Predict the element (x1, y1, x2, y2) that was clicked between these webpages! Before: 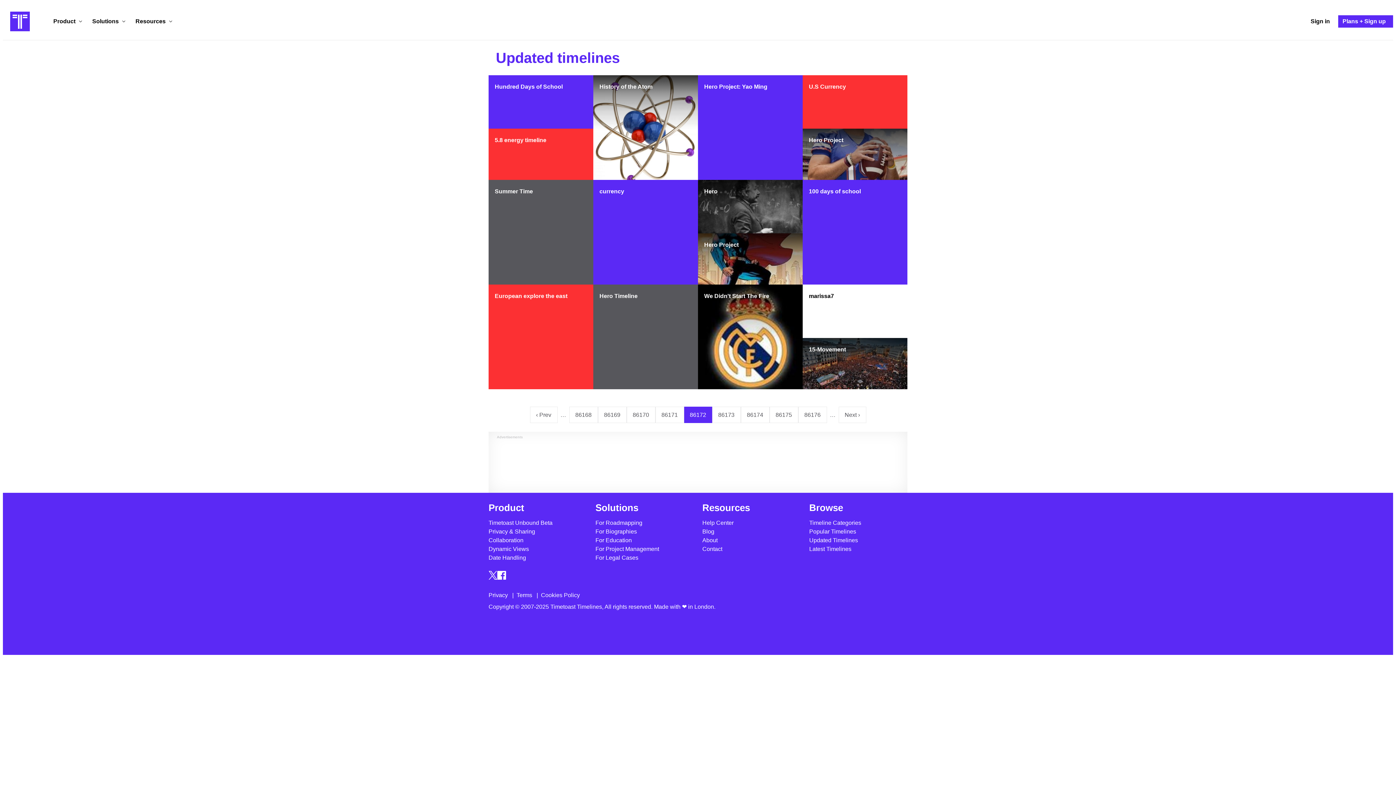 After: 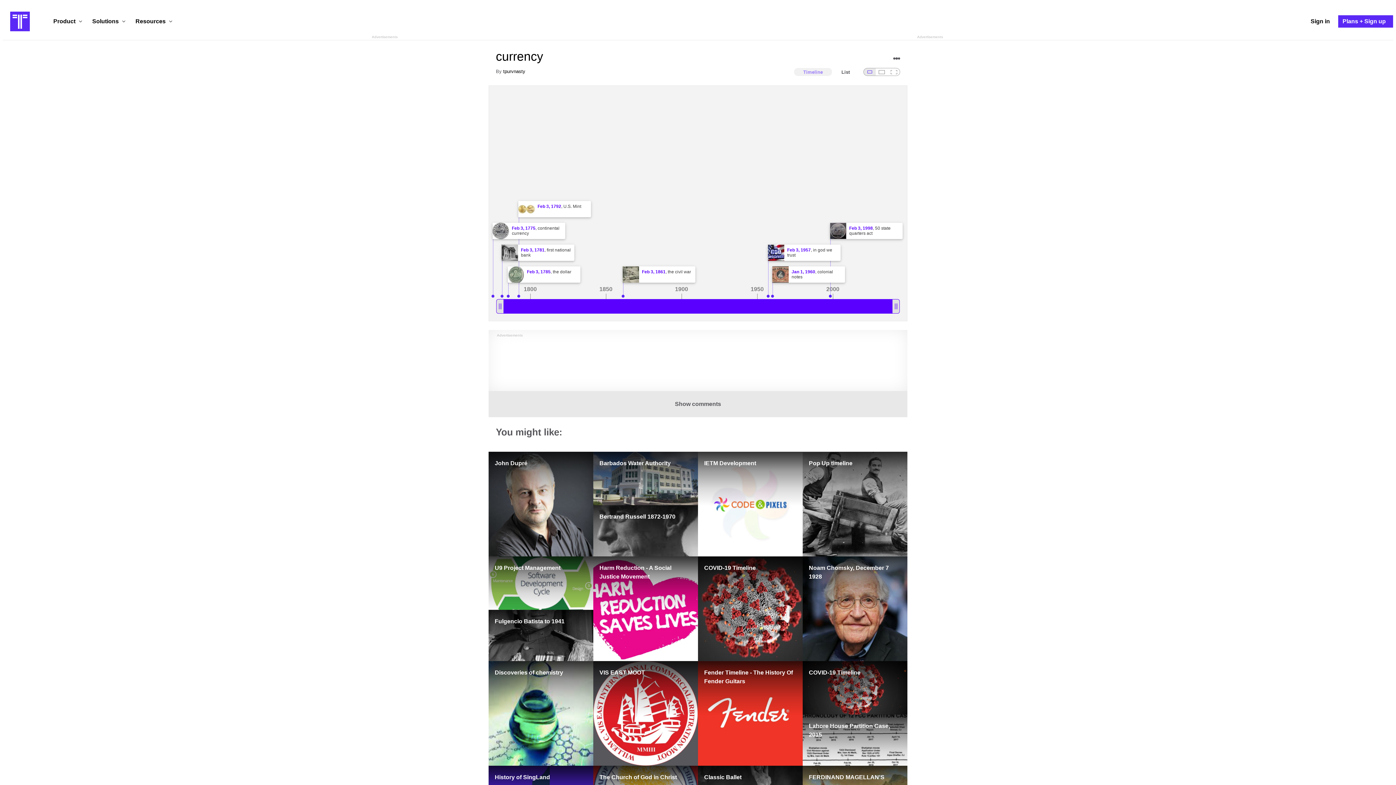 Action: bbox: (593, 180, 698, 284) label: currency